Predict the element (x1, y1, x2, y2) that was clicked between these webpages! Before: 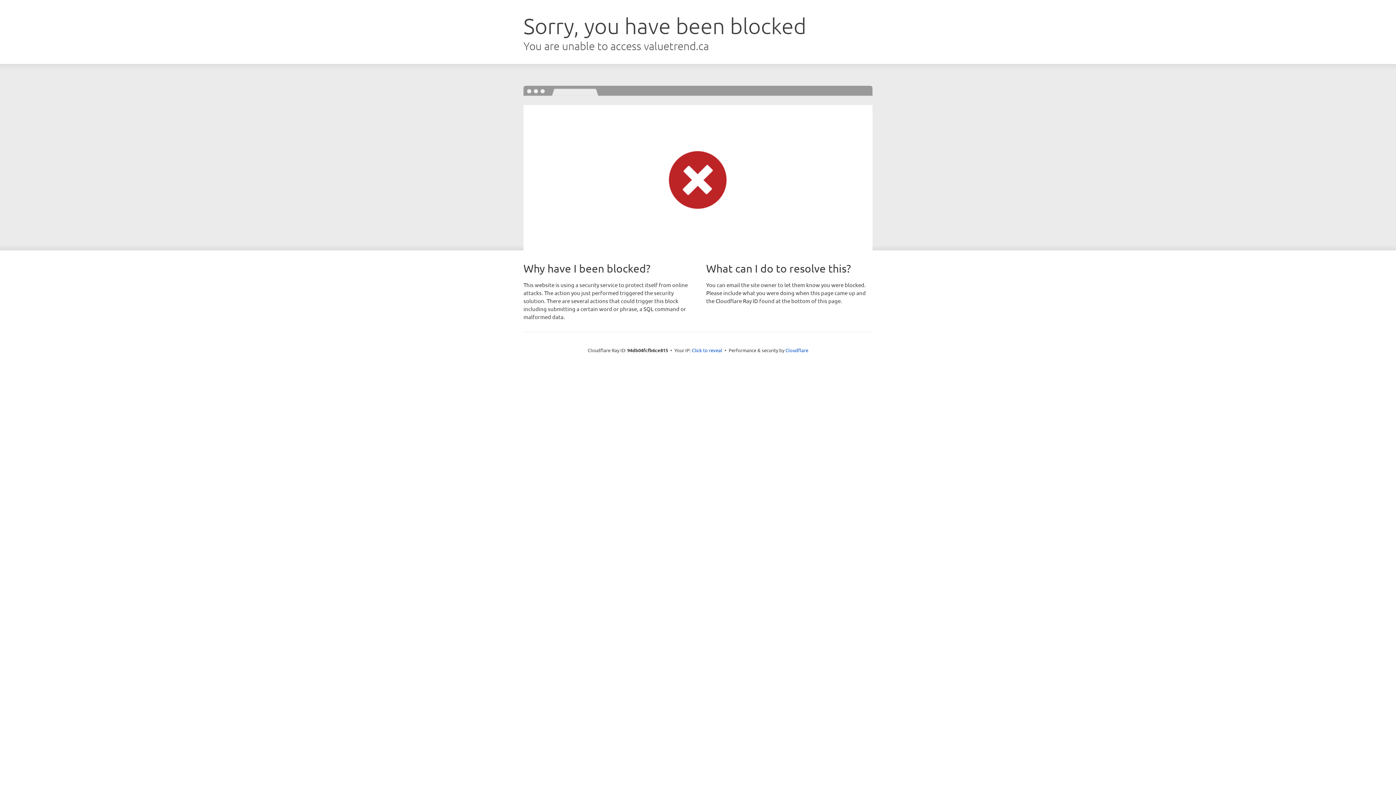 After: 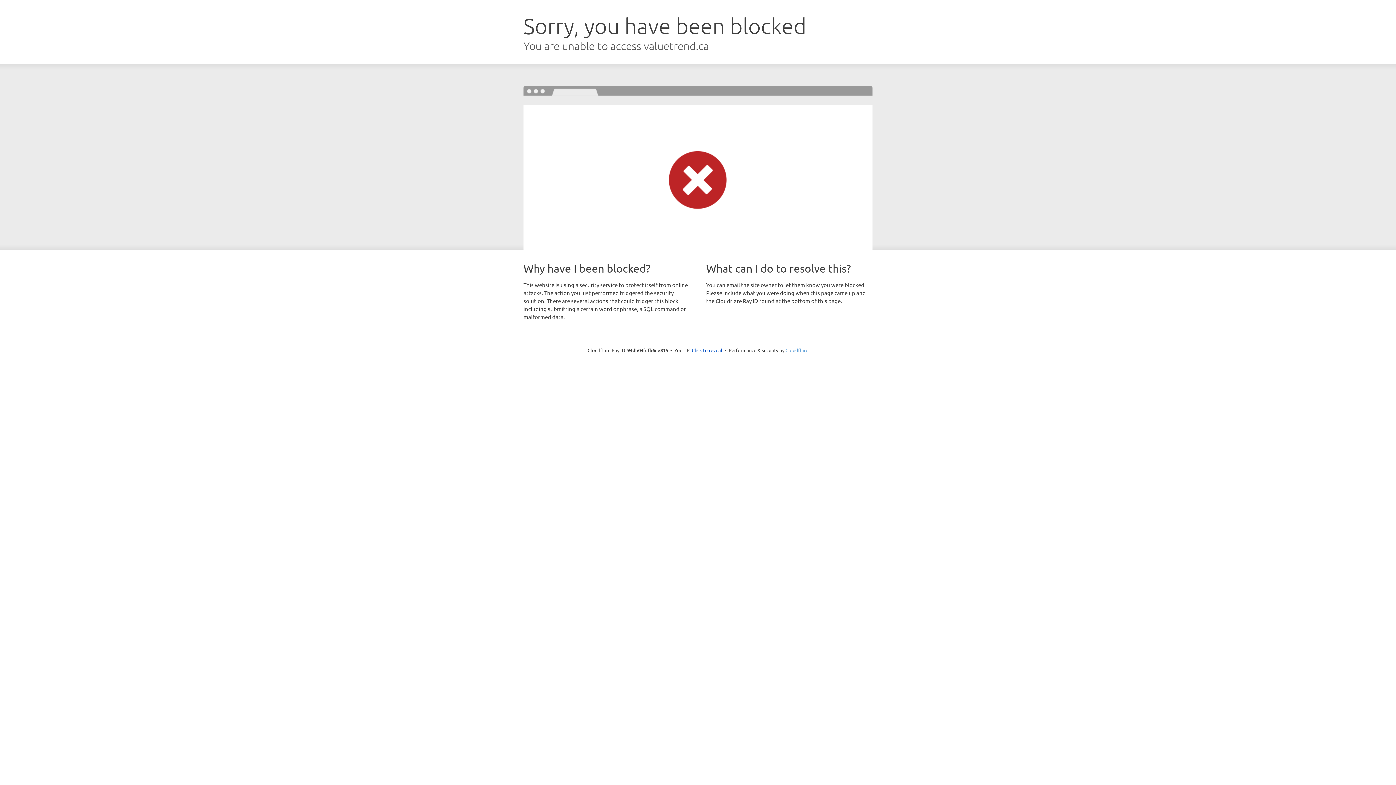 Action: bbox: (785, 347, 808, 353) label: Cloudflare